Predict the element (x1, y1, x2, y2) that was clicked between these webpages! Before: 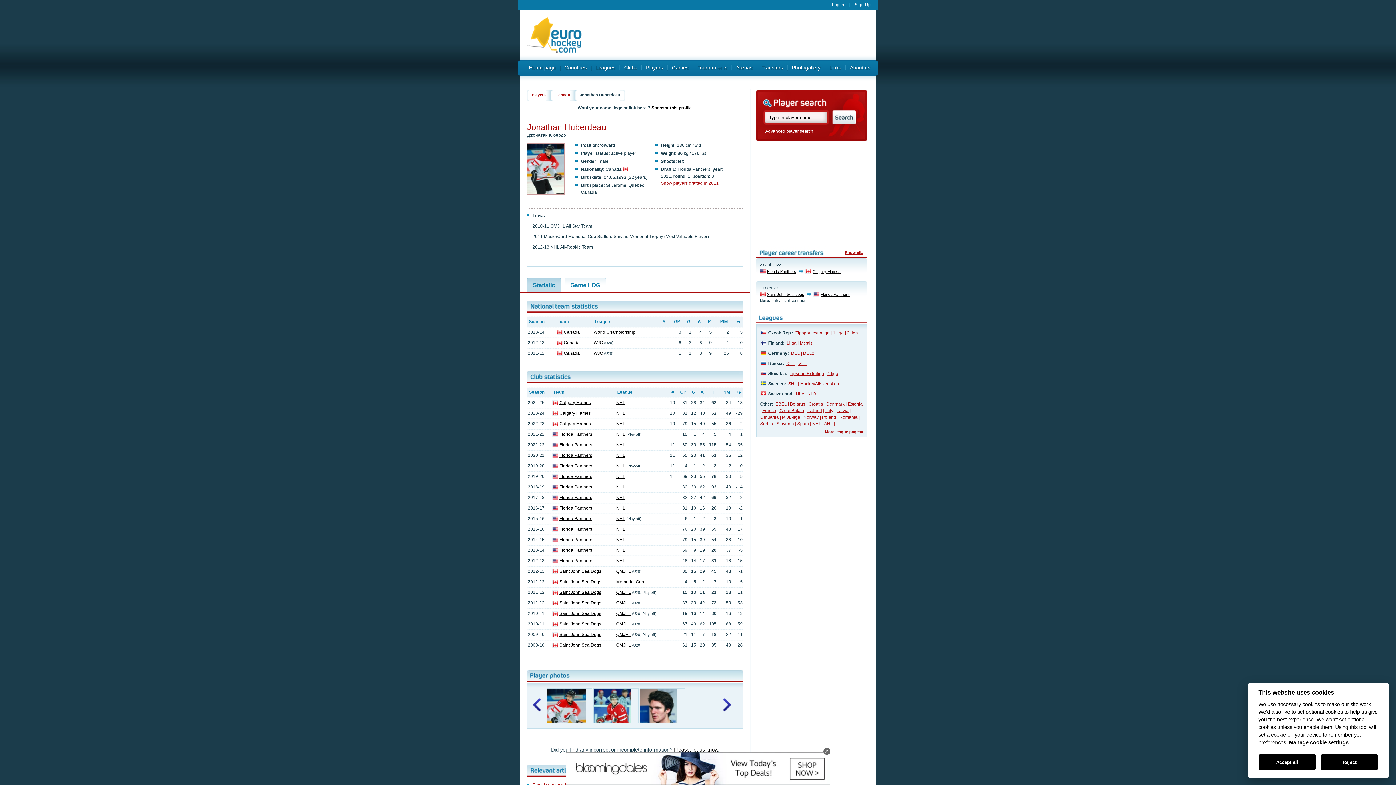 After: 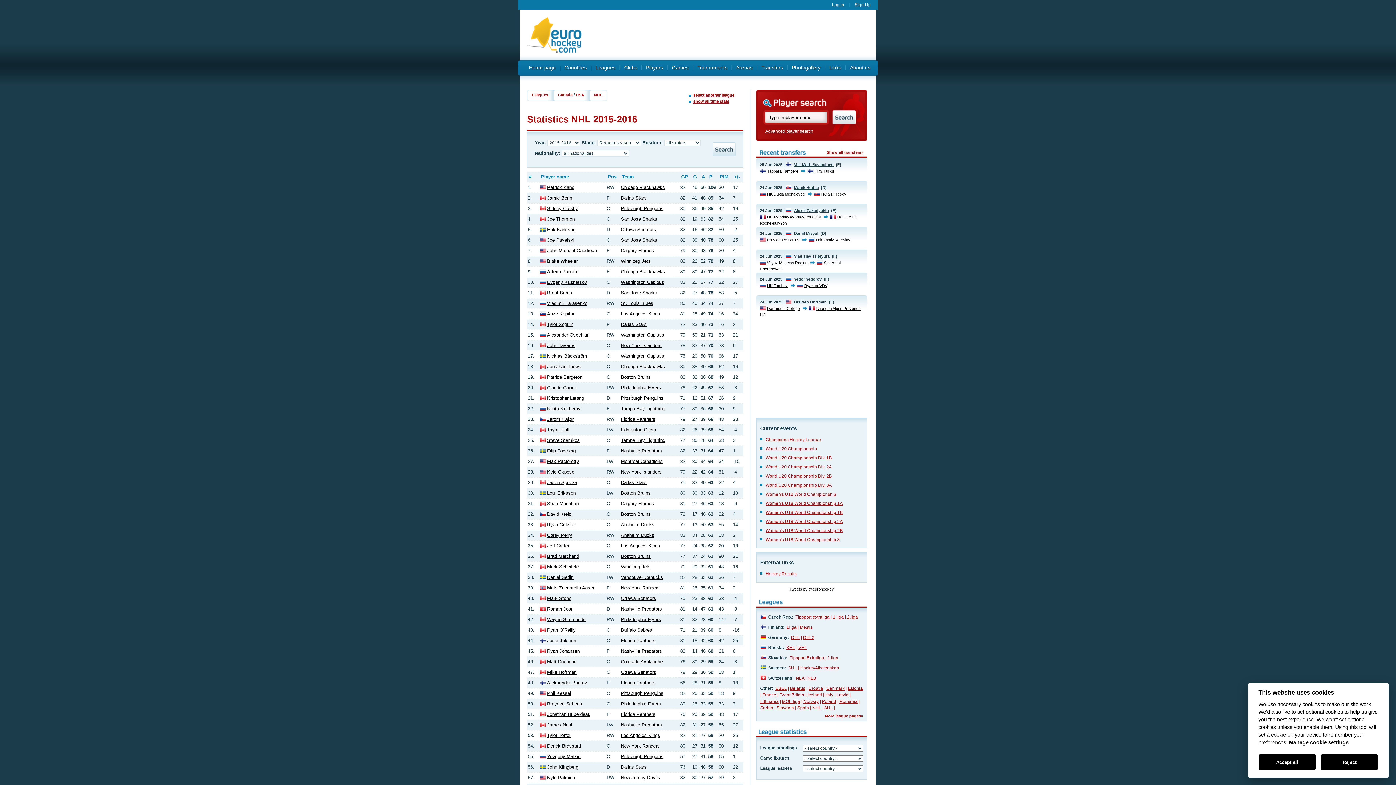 Action: label: NHL bbox: (616, 526, 625, 532)